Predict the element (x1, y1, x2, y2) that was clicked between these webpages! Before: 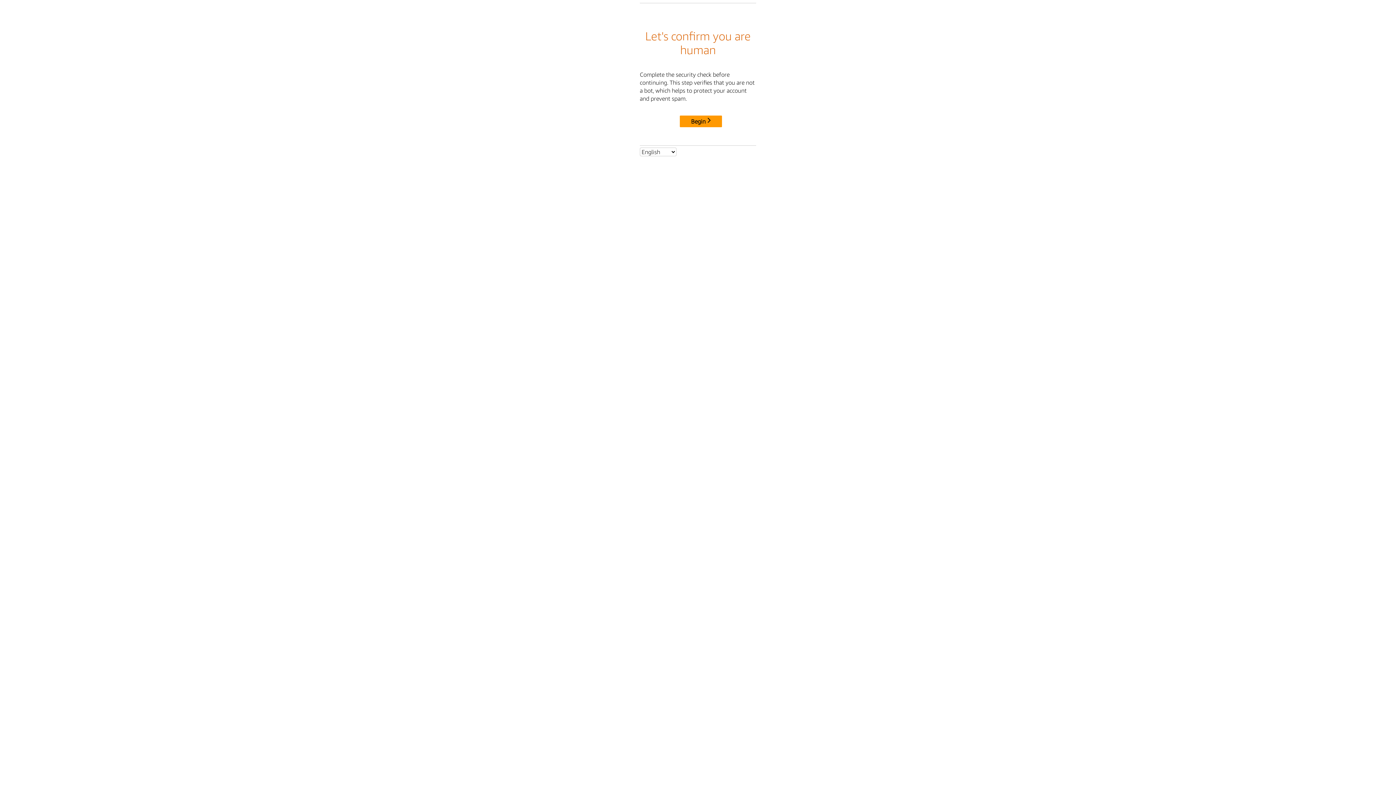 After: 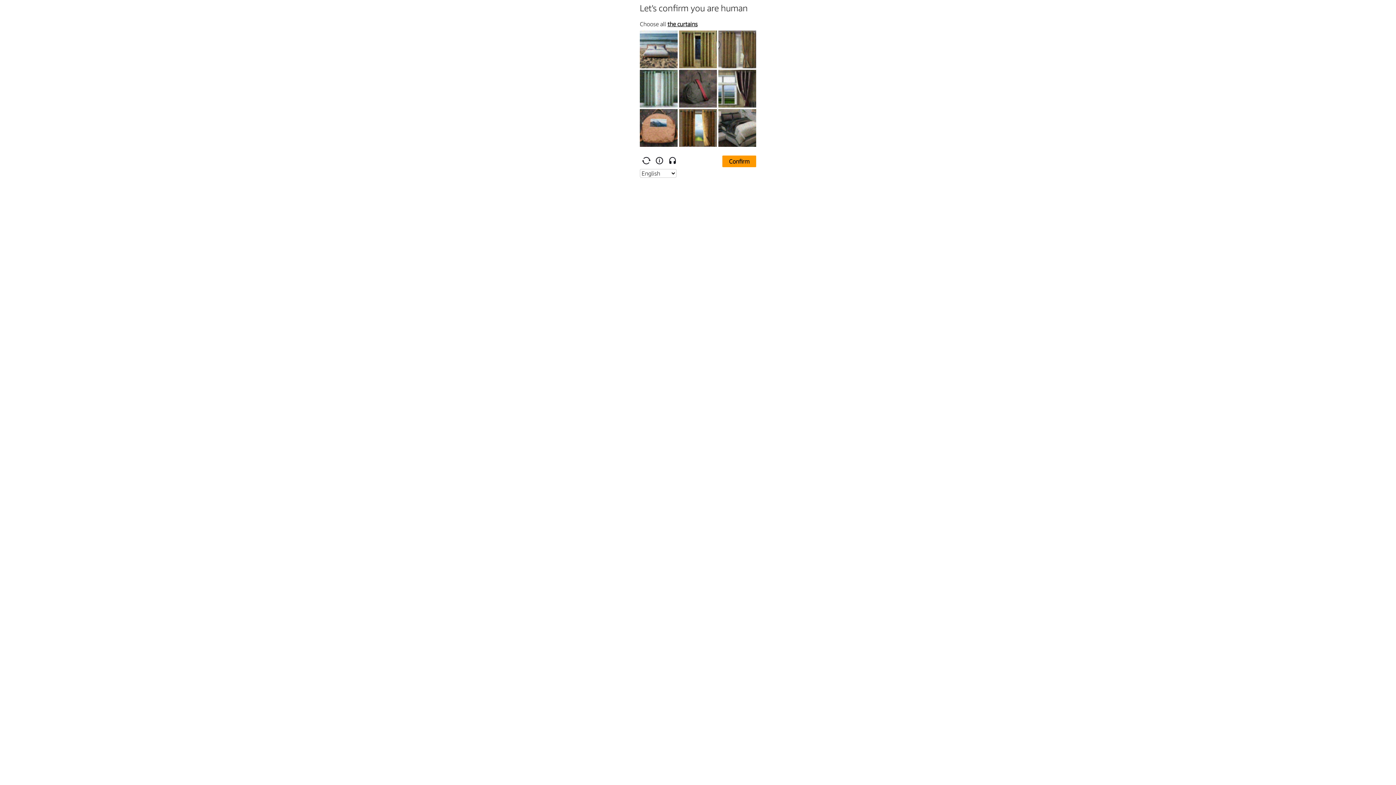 Action: label: Begin bbox: (680, 115, 722, 127)